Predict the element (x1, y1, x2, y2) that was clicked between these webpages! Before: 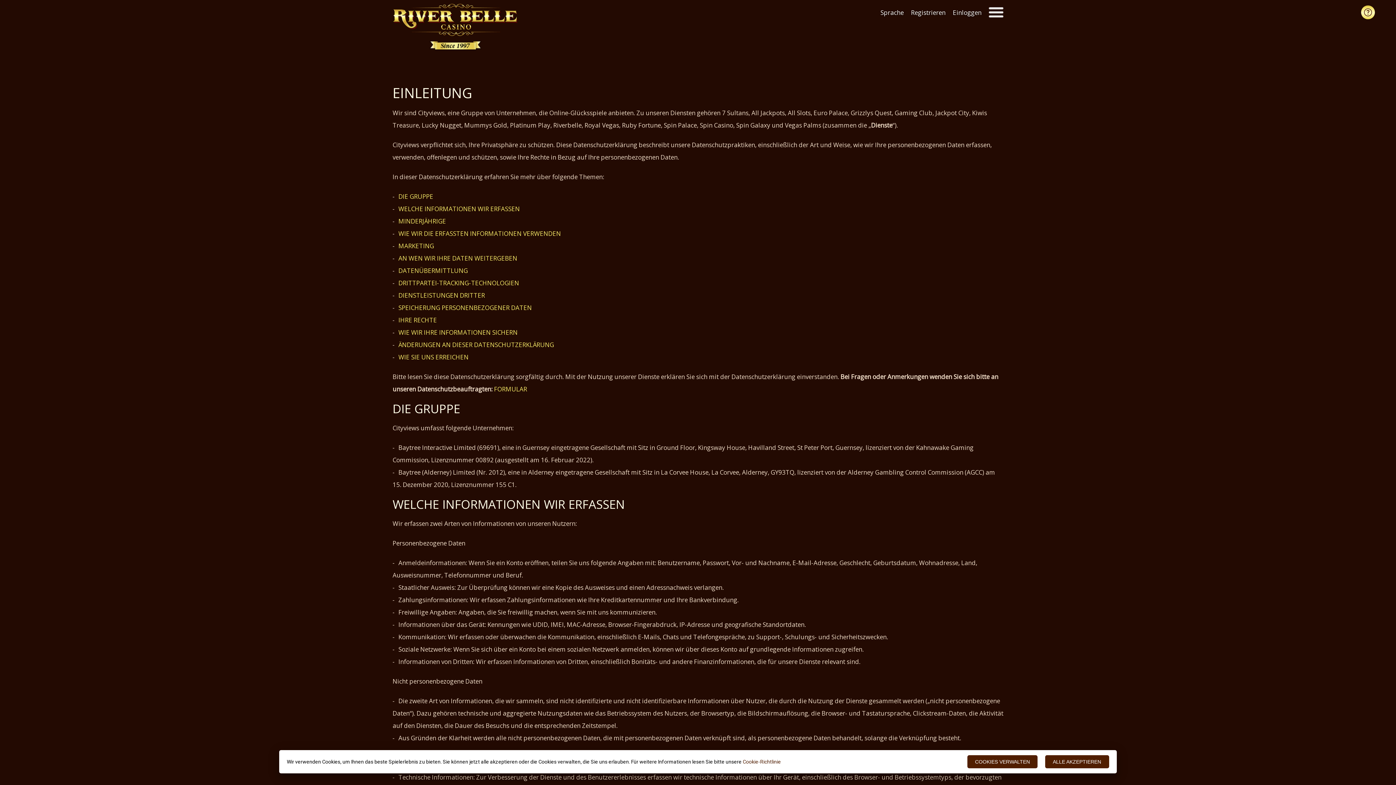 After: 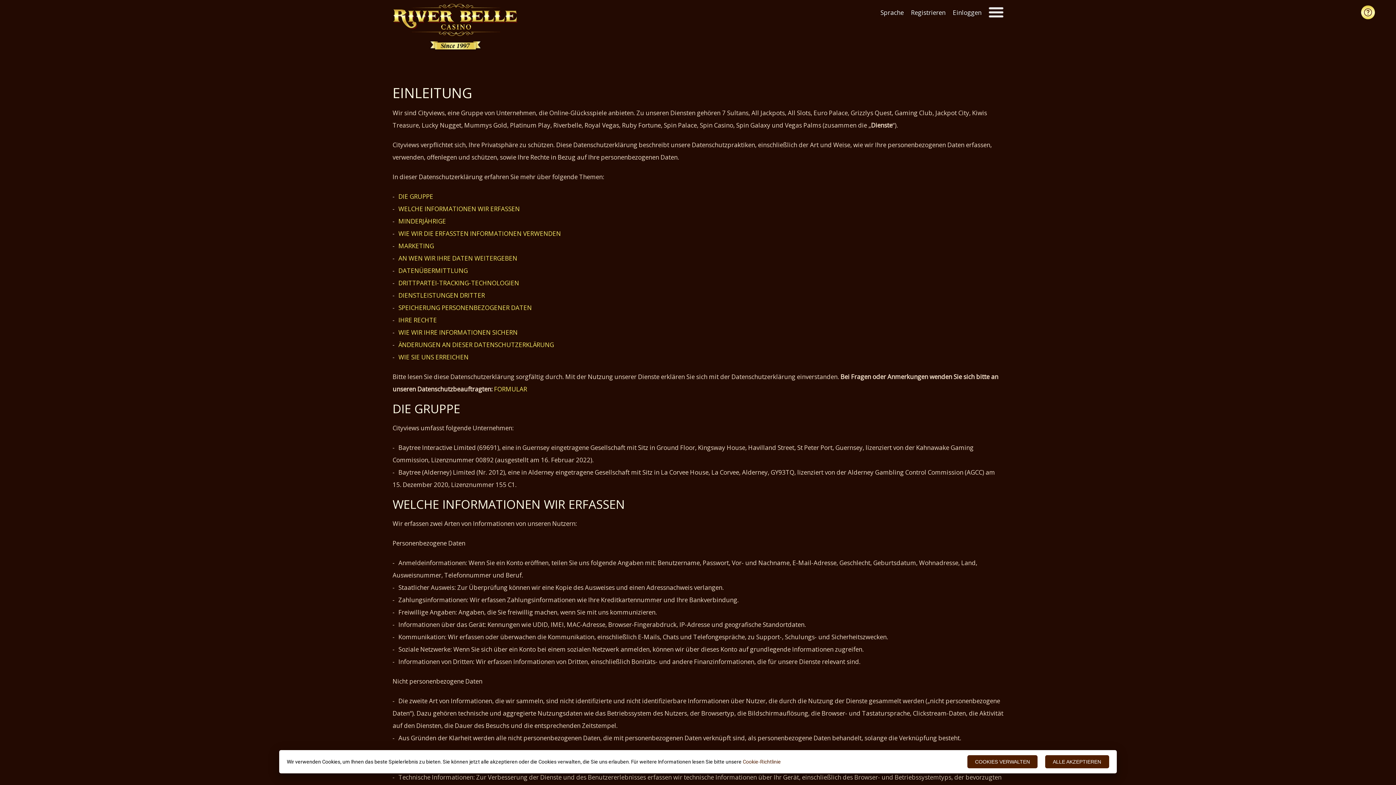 Action: bbox: (1361, 12, 1375, 21)